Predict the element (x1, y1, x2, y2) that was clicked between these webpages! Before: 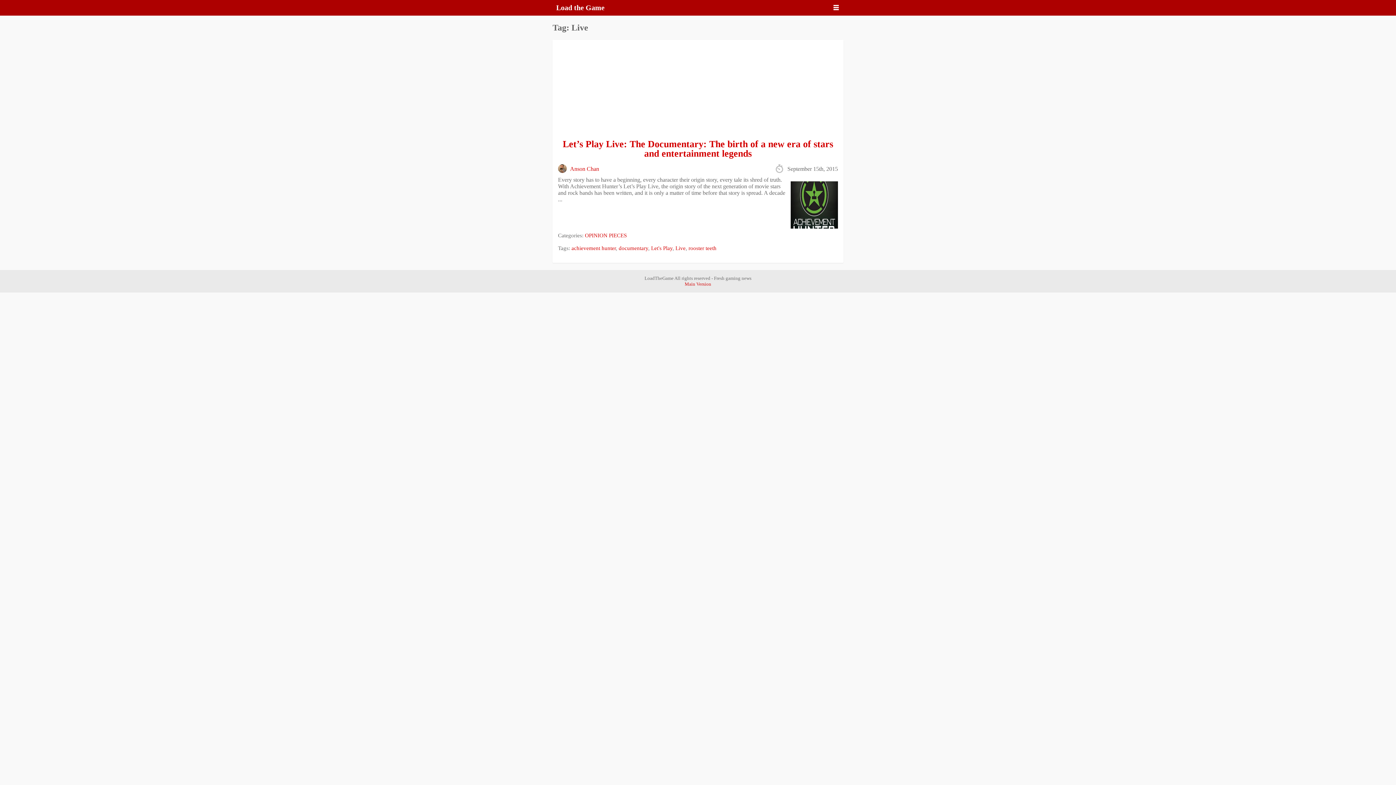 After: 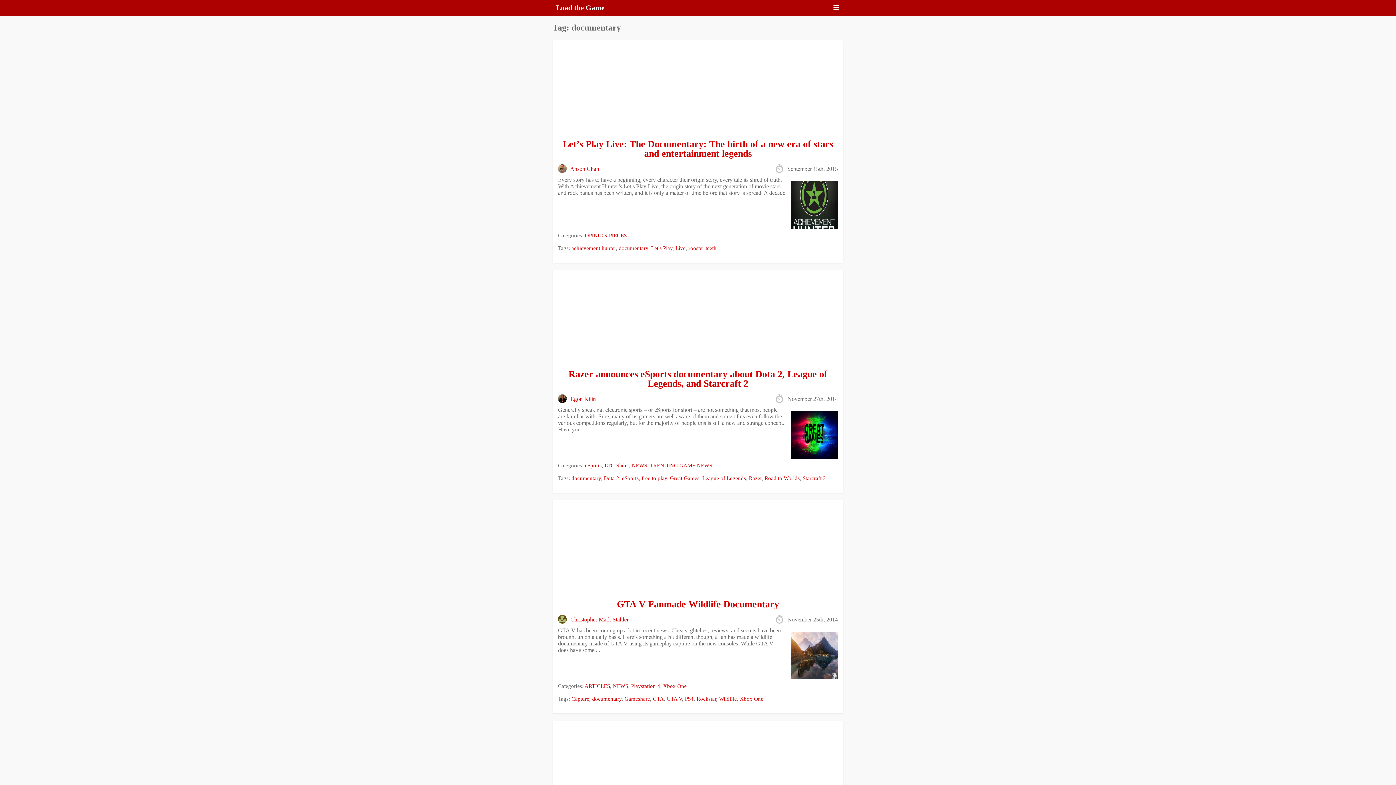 Action: label: documentary bbox: (618, 245, 648, 251)